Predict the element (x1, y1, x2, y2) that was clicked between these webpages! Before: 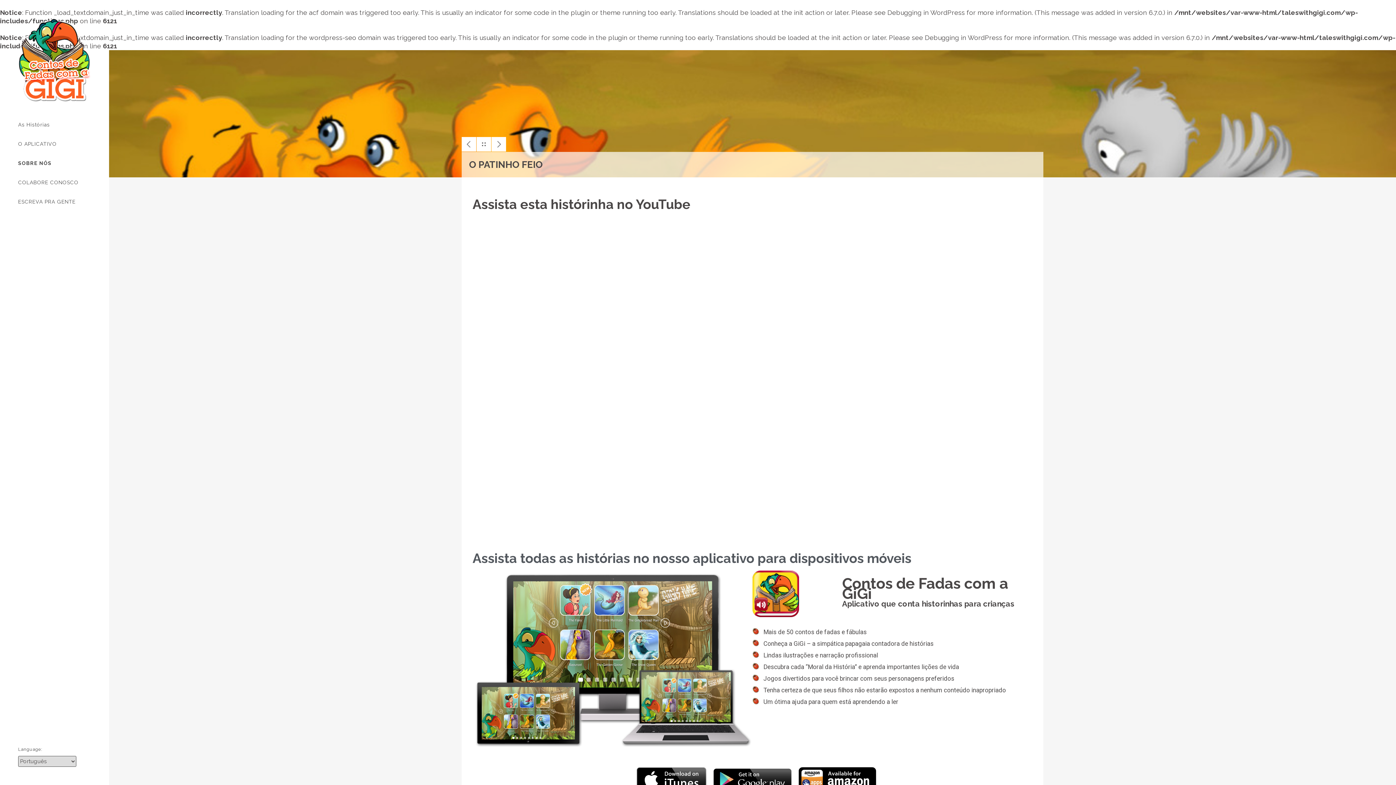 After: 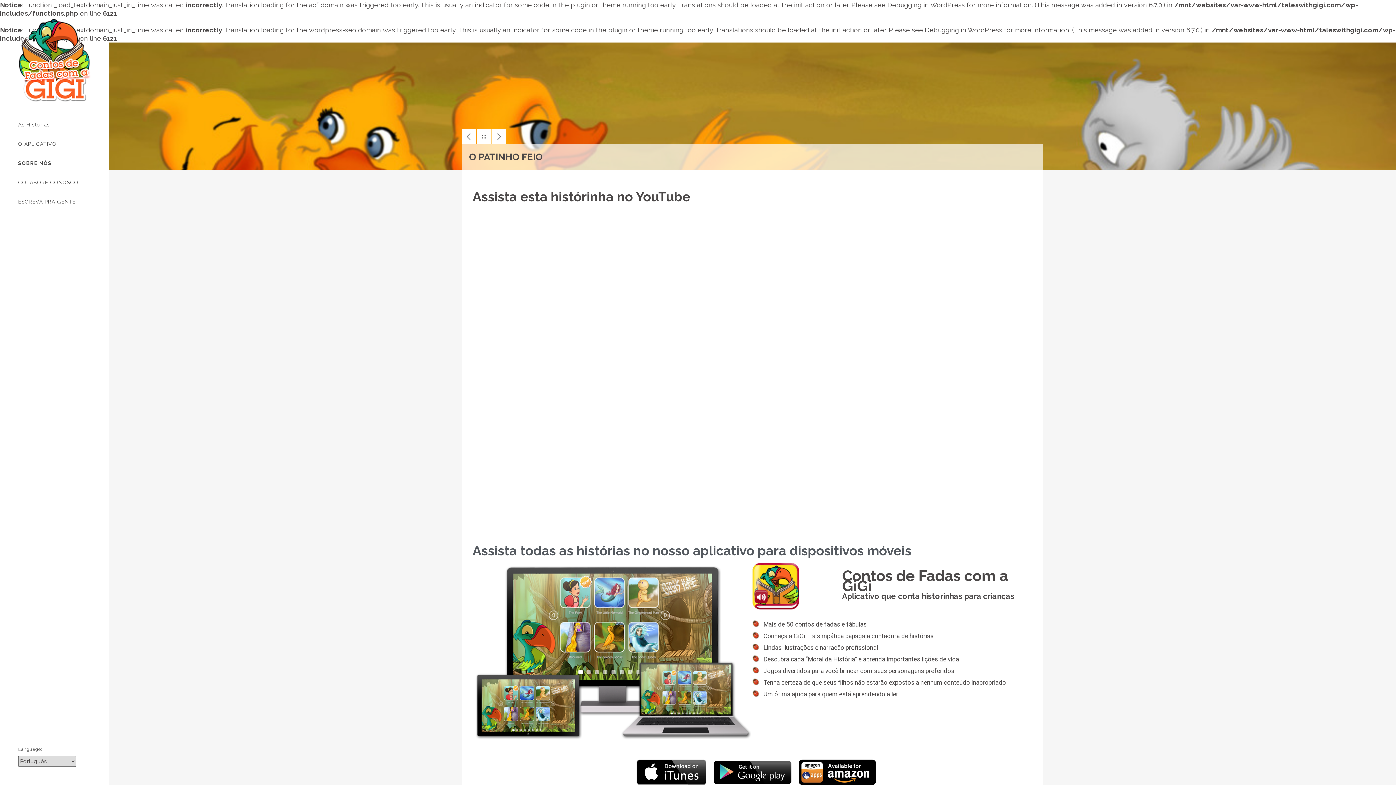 Action: bbox: (798, 767, 876, 793)